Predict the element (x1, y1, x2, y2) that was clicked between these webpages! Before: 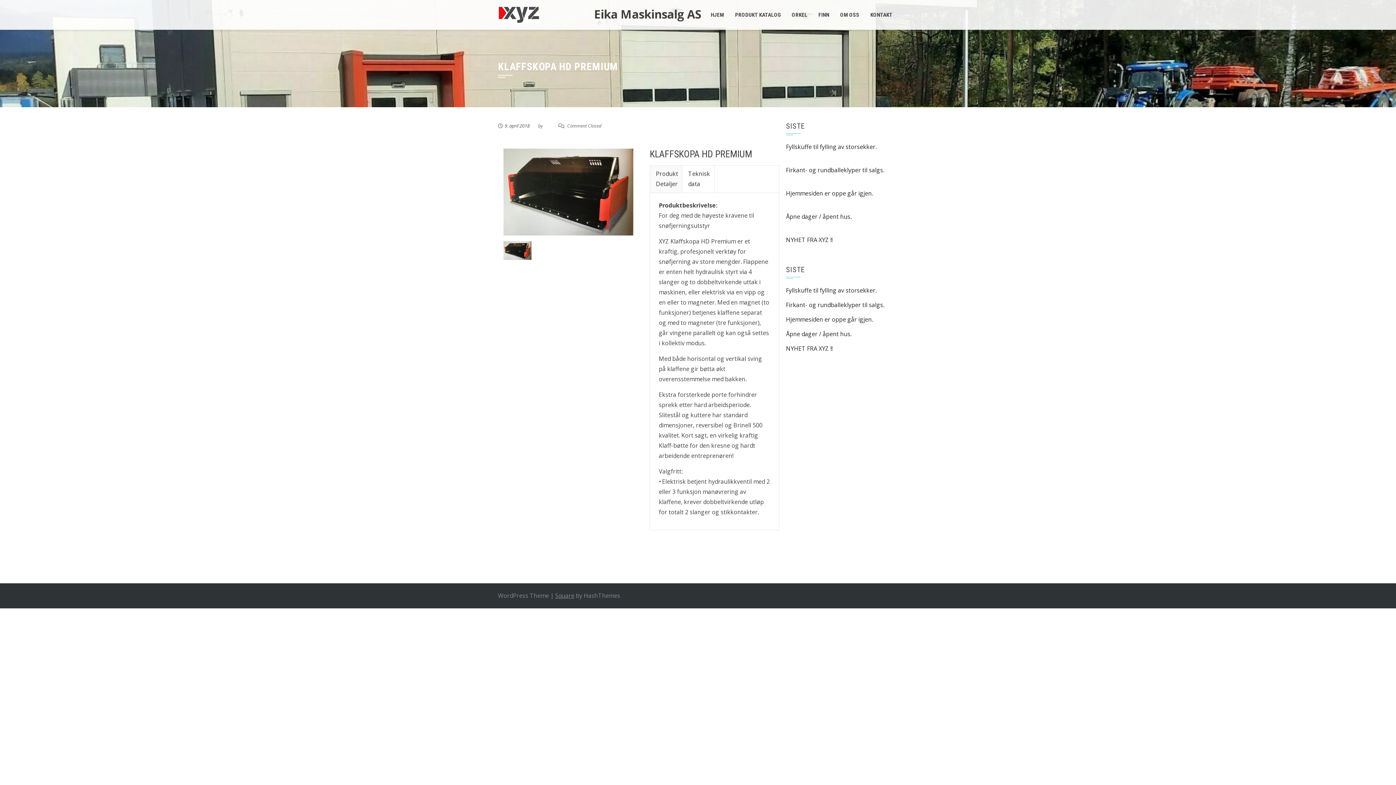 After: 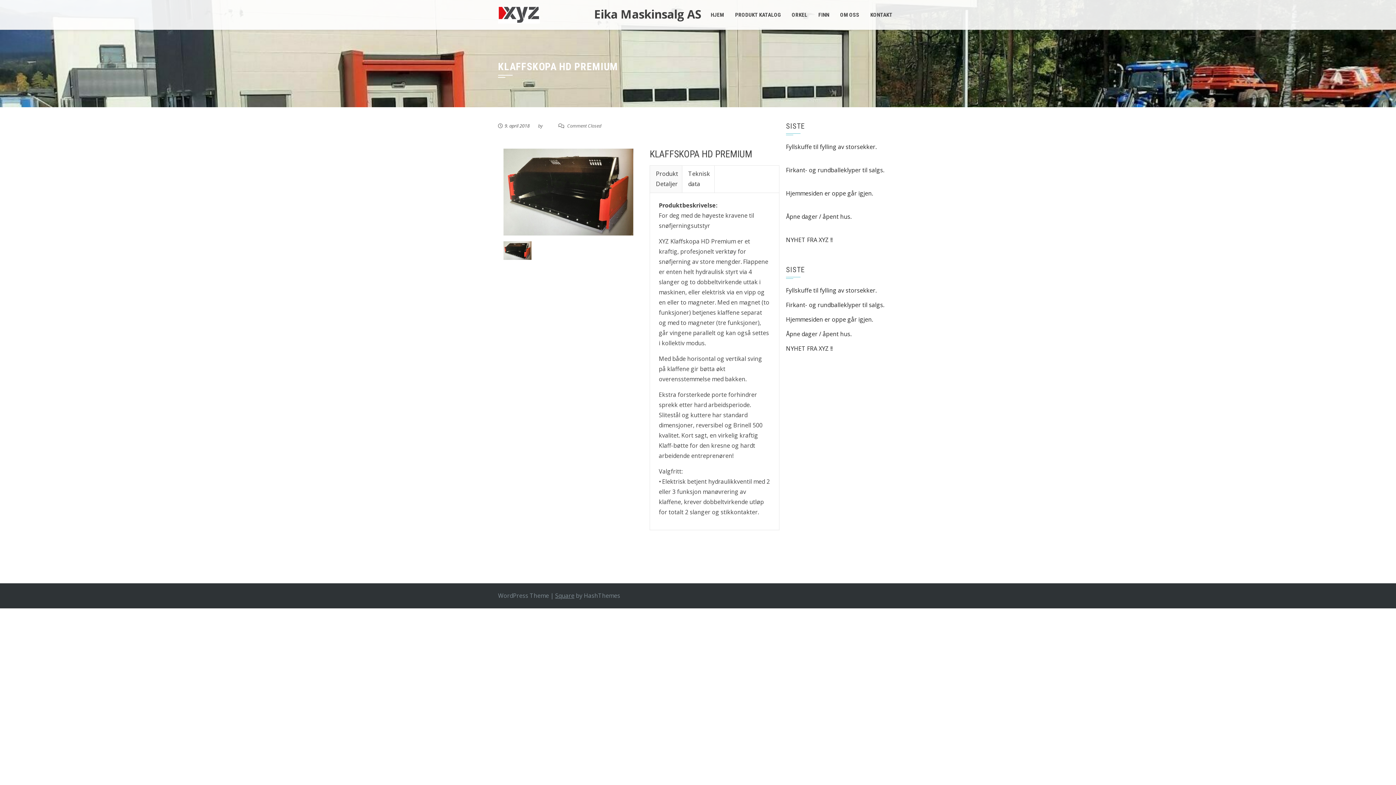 Action: bbox: (555, 592, 574, 600) label: Square